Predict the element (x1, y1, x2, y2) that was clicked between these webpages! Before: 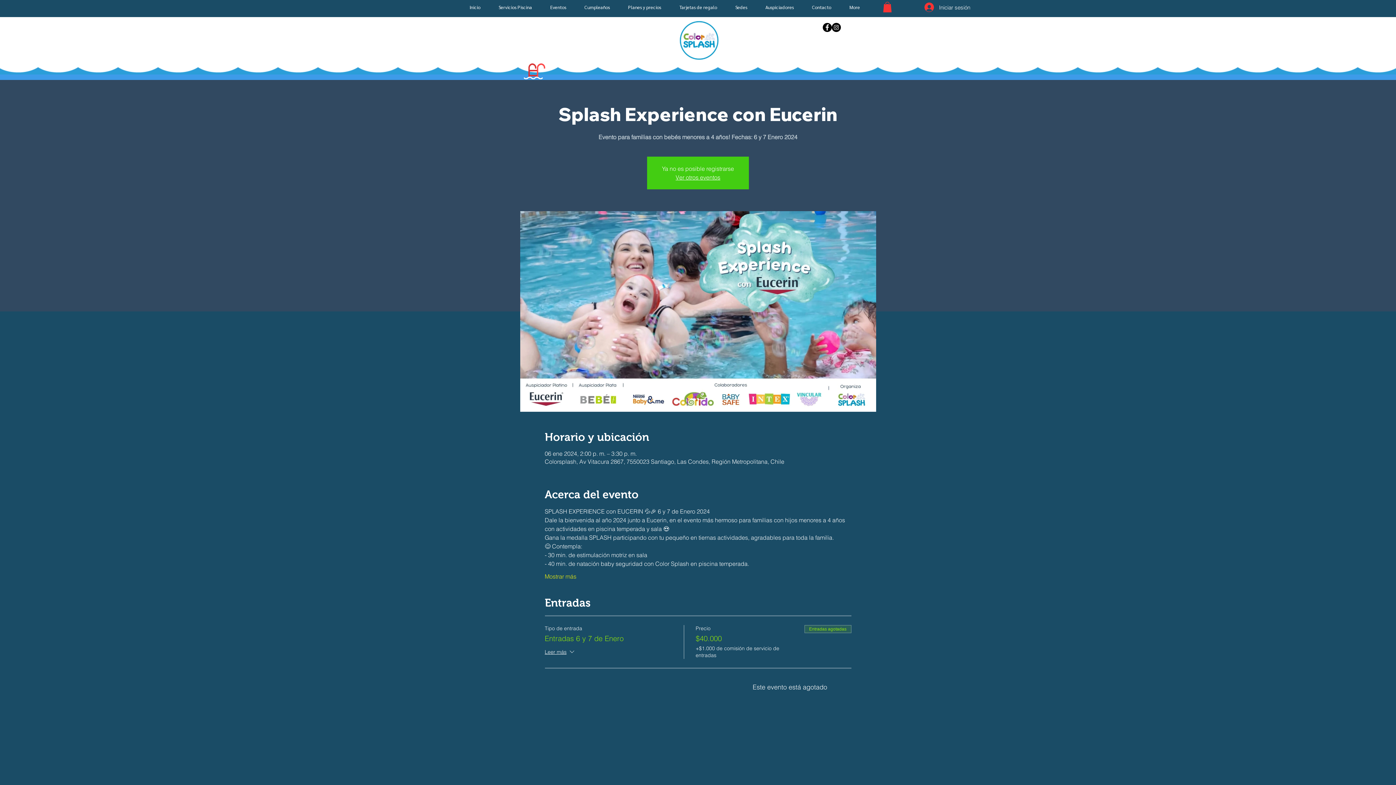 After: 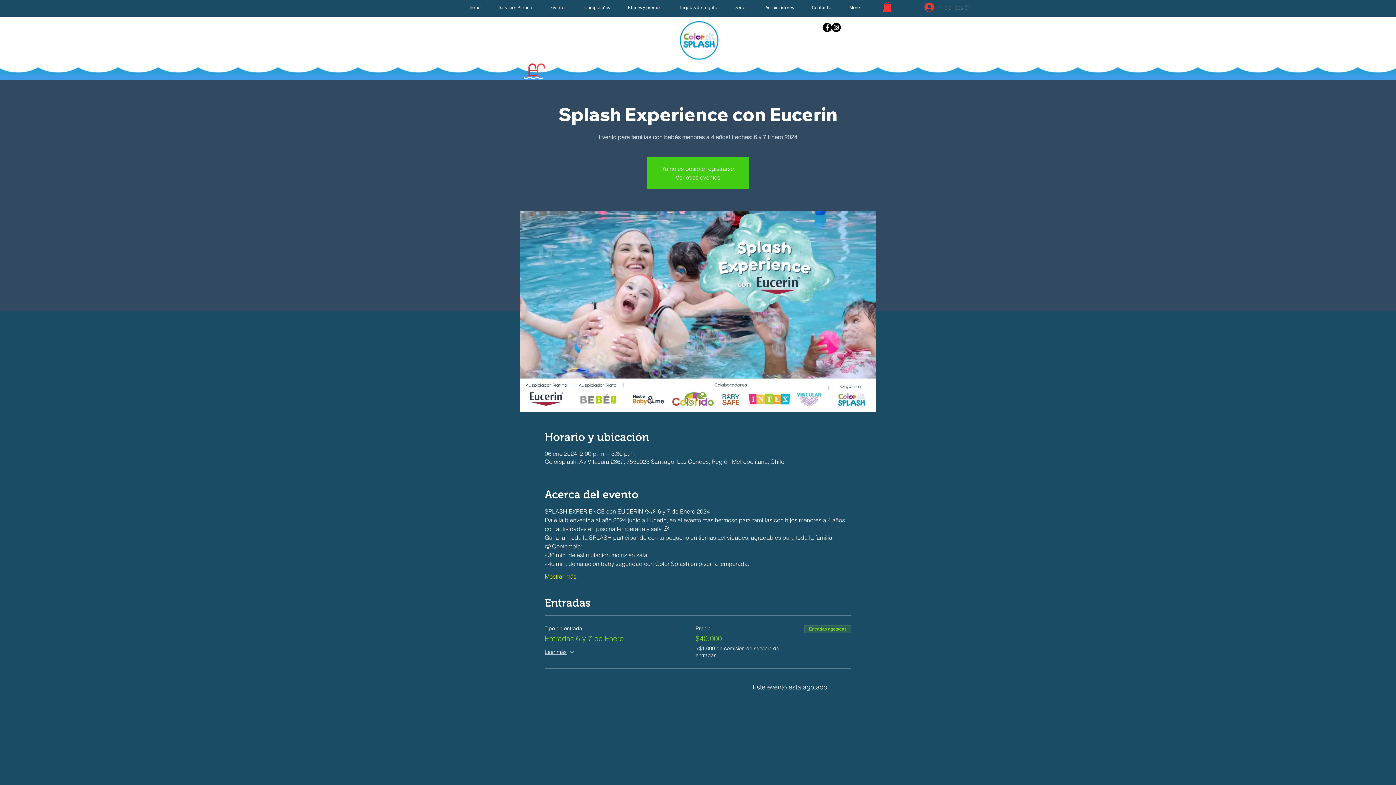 Action: label: Iniciar sesión bbox: (919, 0, 975, 14)